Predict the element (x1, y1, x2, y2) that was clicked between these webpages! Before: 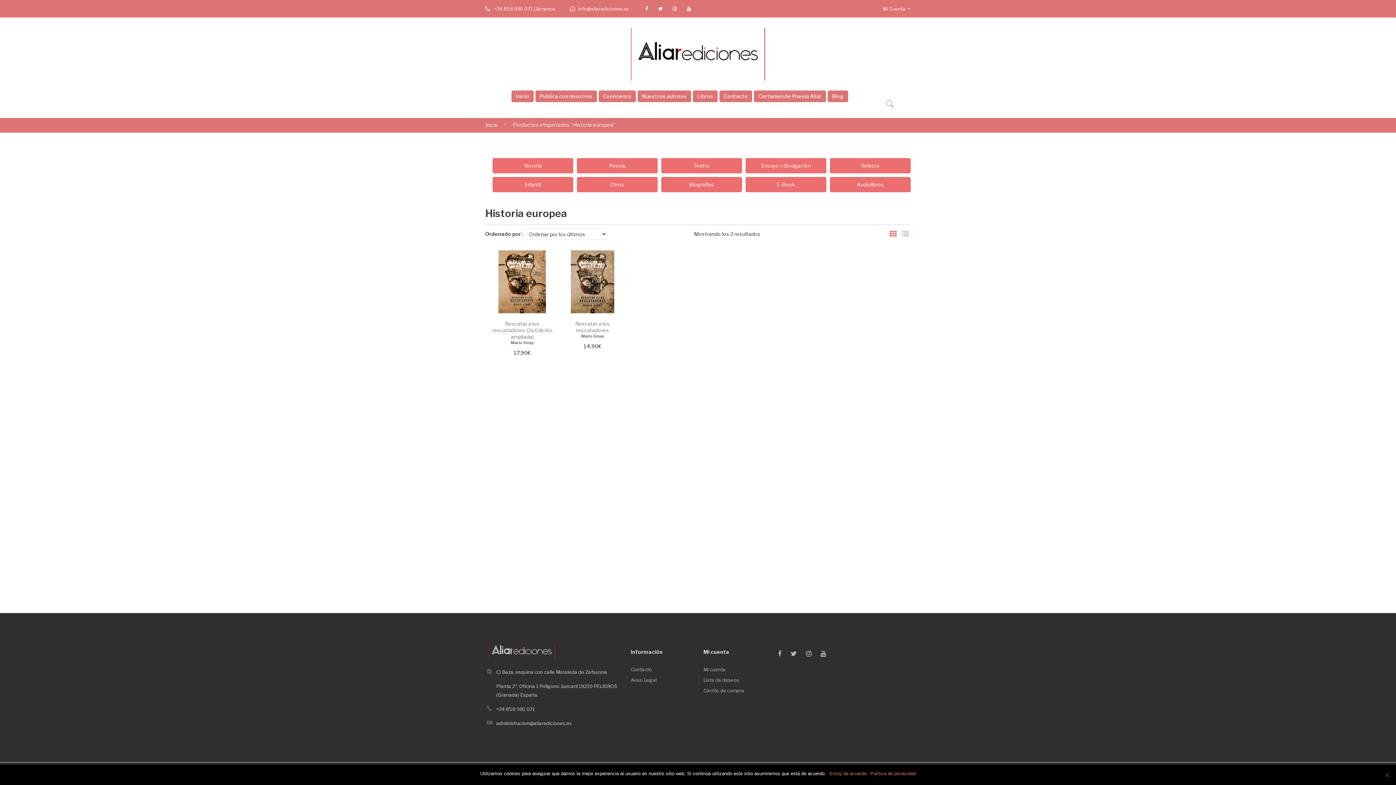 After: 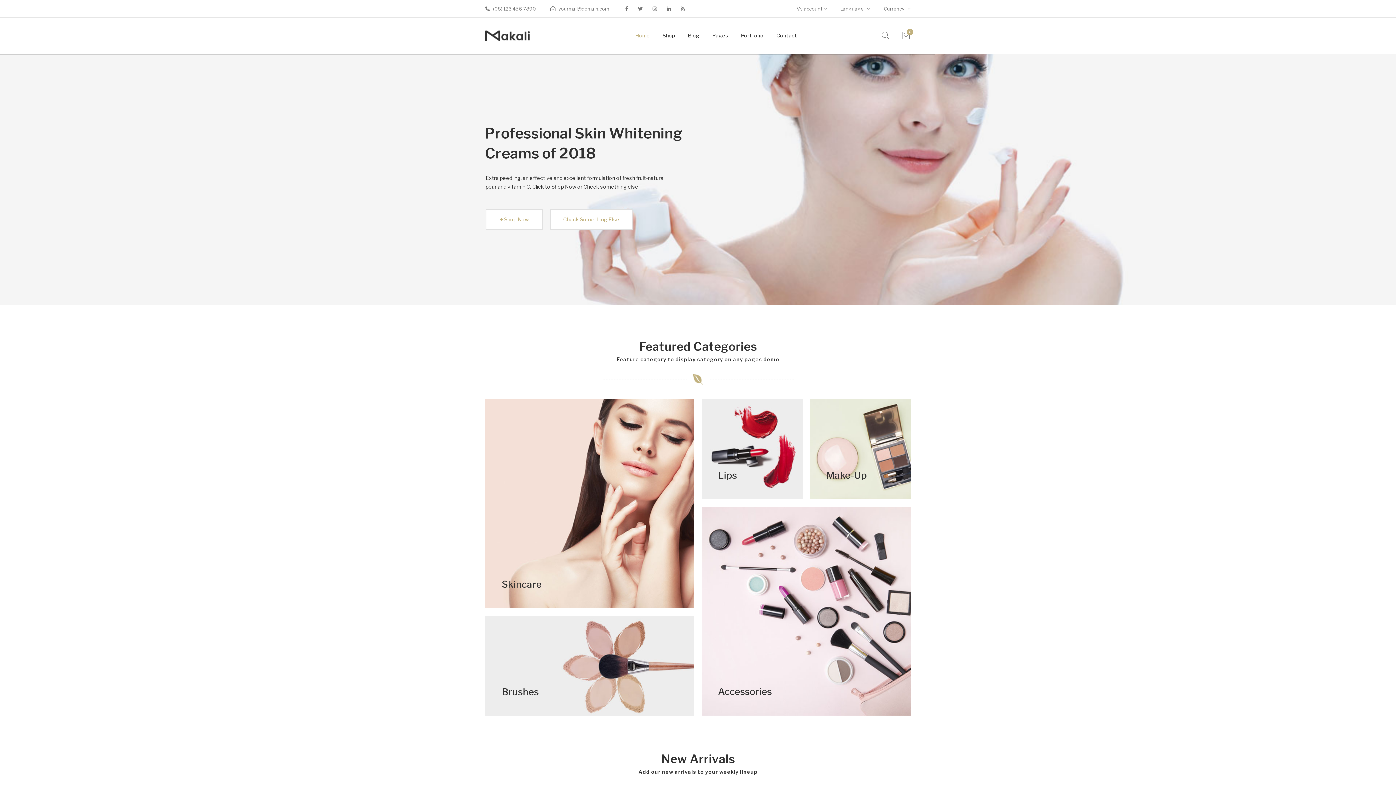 Action: bbox: (485, 644, 558, 658)